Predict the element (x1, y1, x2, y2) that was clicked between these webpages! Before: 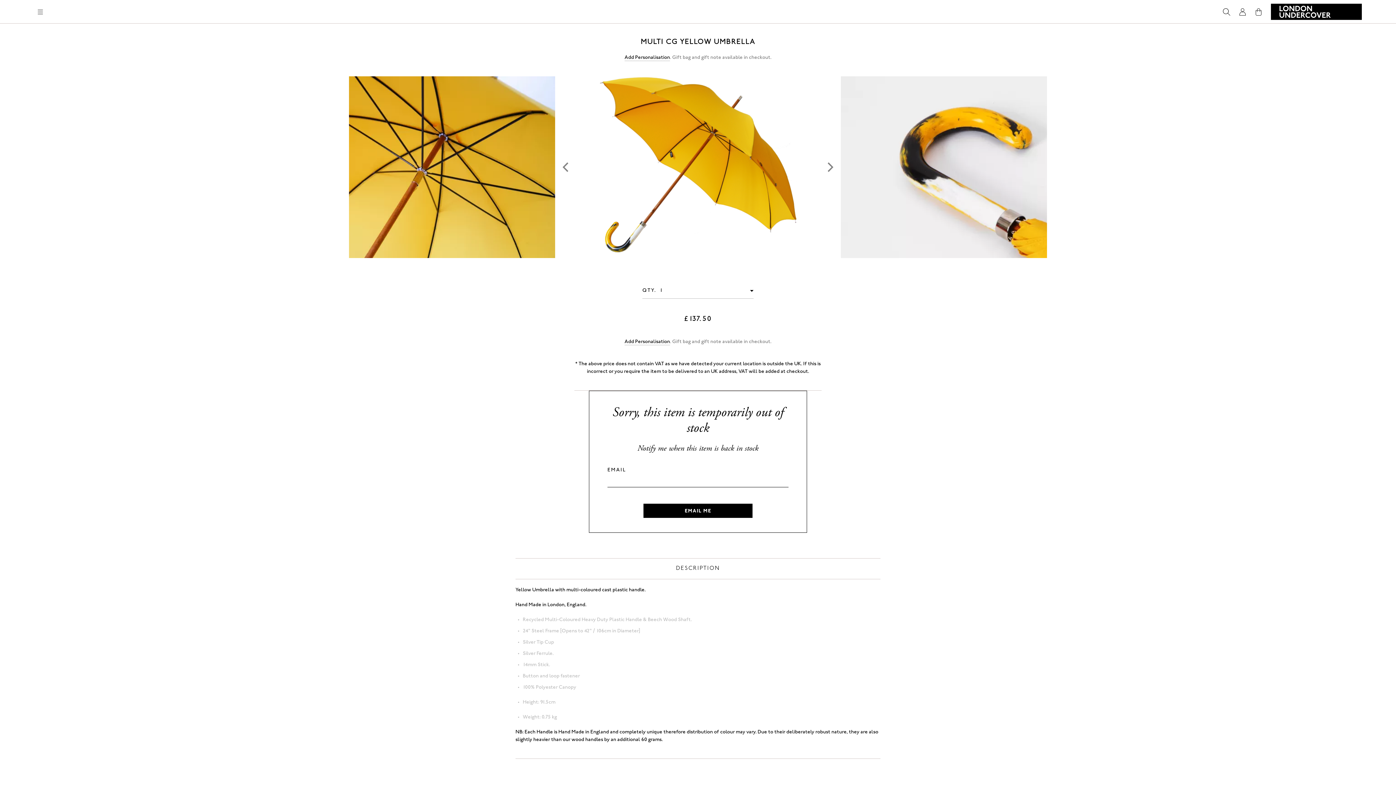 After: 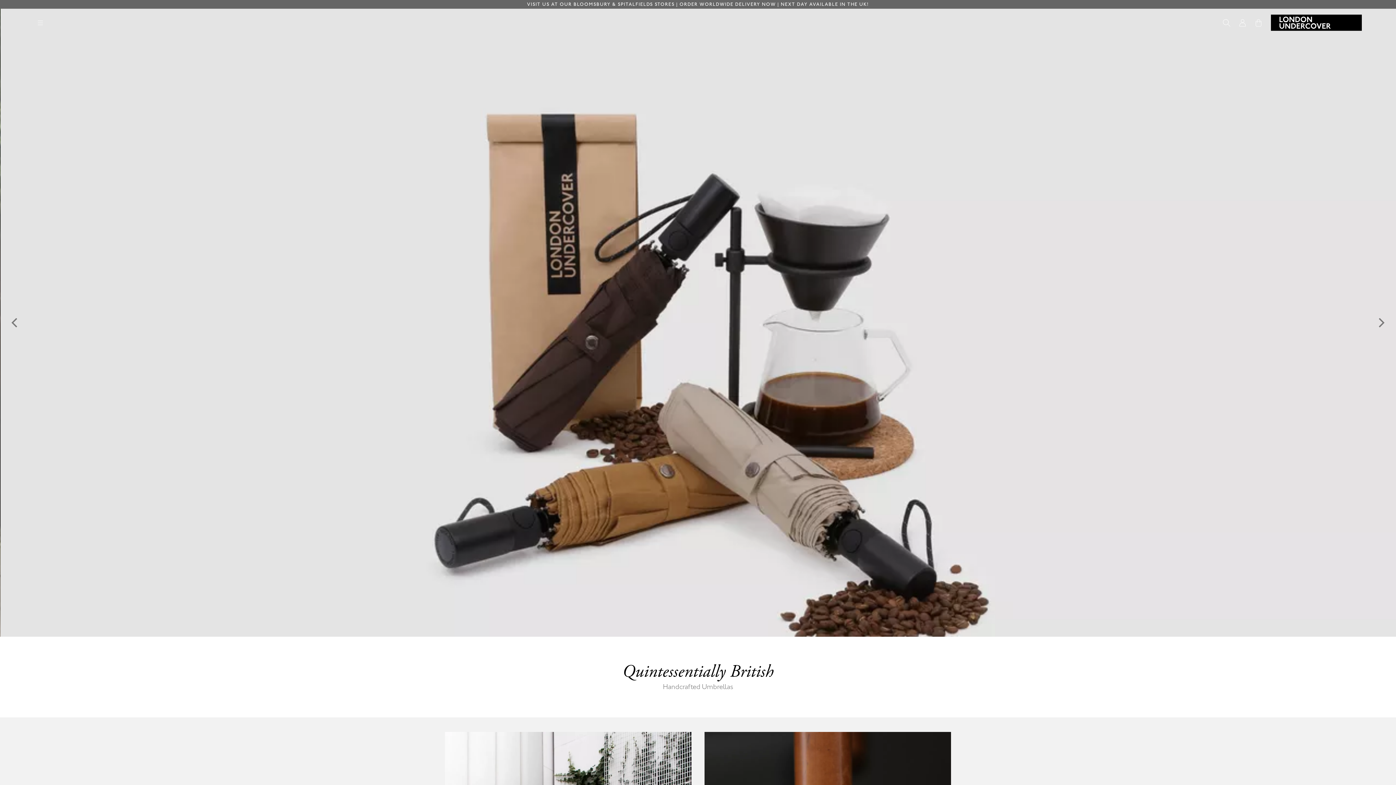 Action: bbox: (1271, 3, 1362, 20)